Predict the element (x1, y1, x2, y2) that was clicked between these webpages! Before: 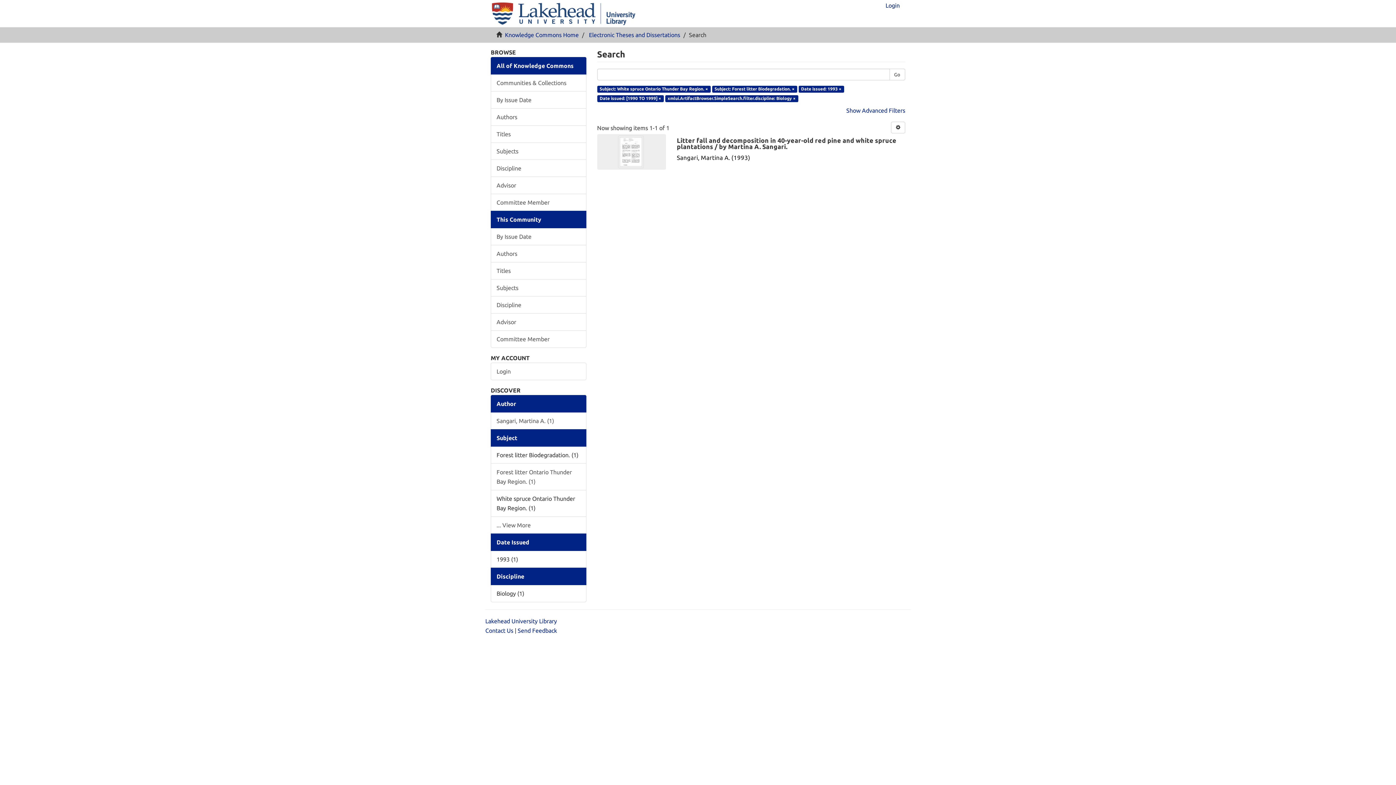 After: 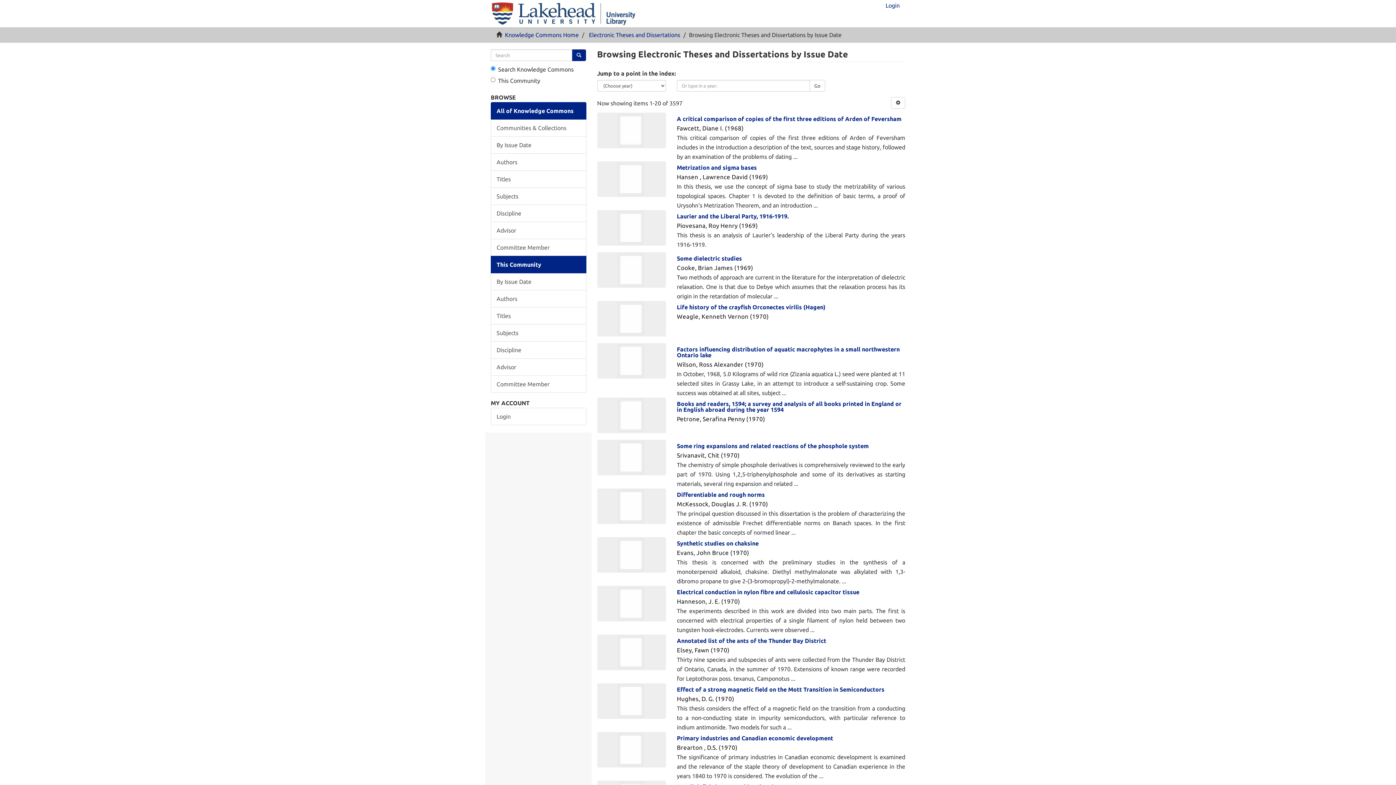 Action: label: By Issue Date bbox: (490, 228, 586, 245)